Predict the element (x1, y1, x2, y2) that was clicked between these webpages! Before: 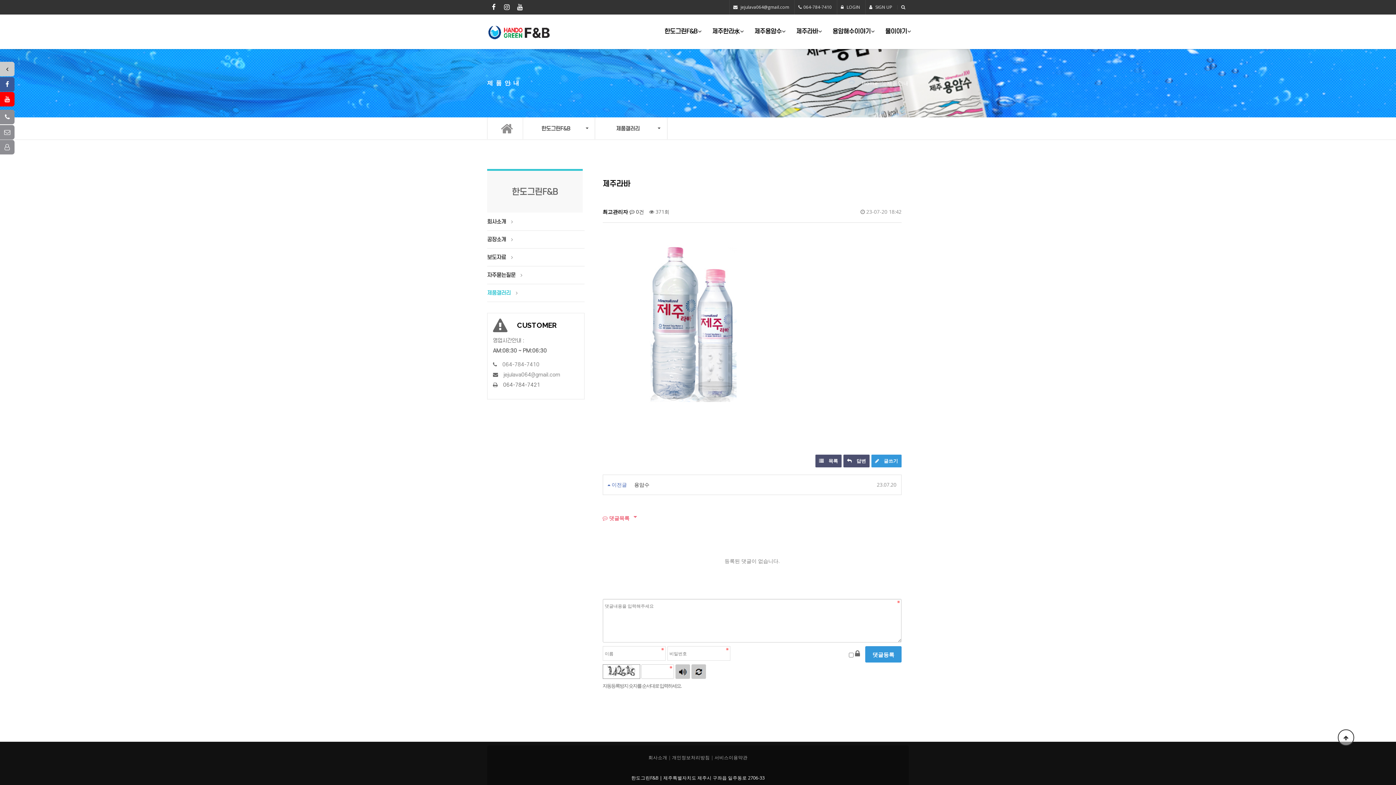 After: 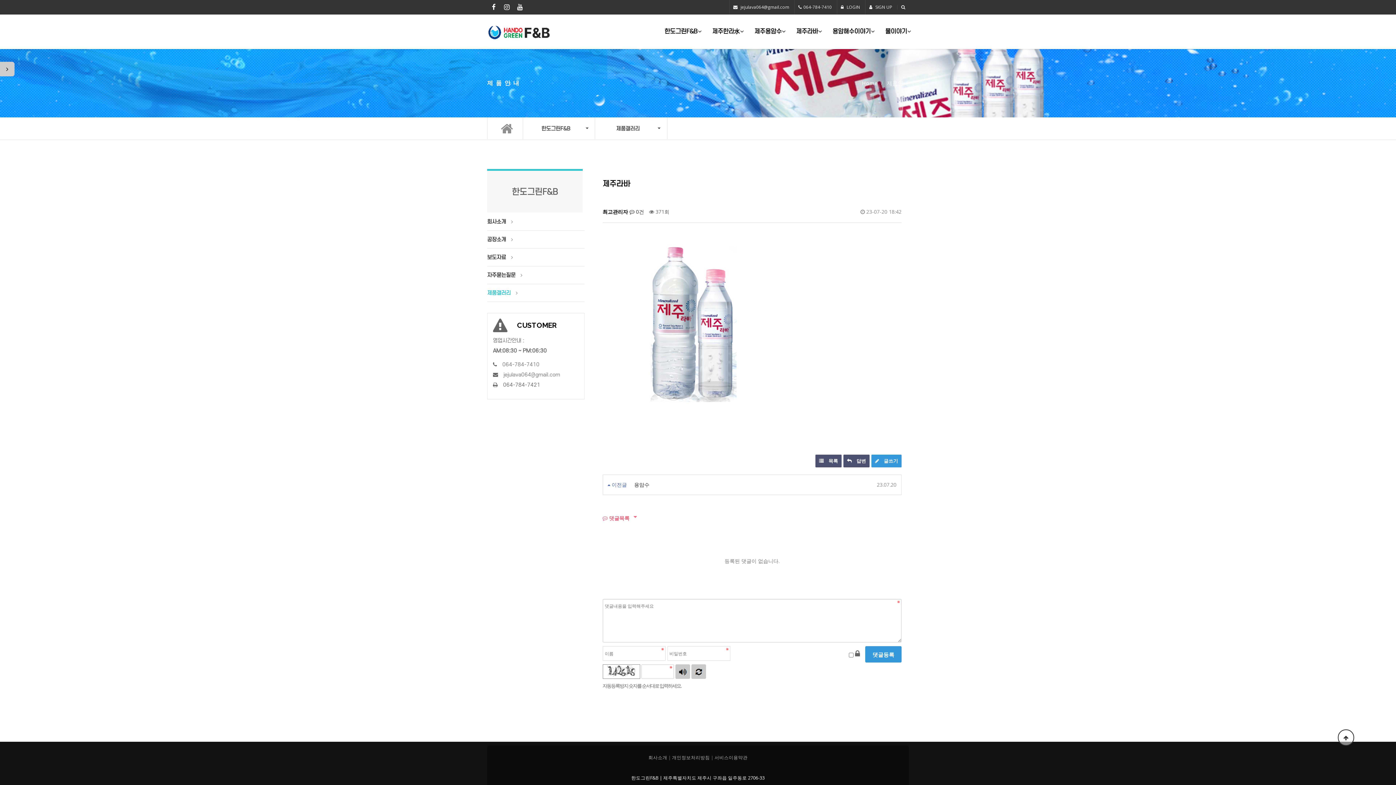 Action: bbox: (0, 61, 14, 76)